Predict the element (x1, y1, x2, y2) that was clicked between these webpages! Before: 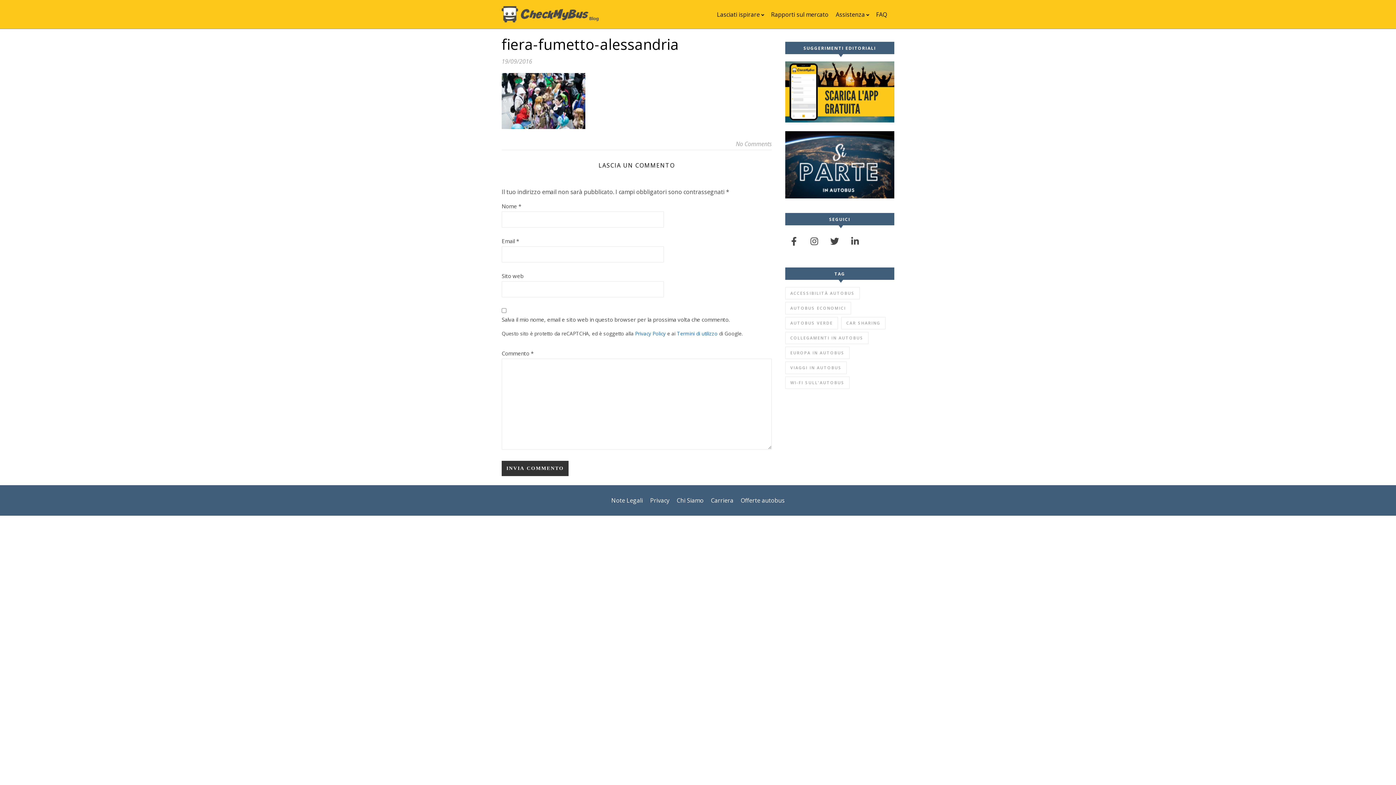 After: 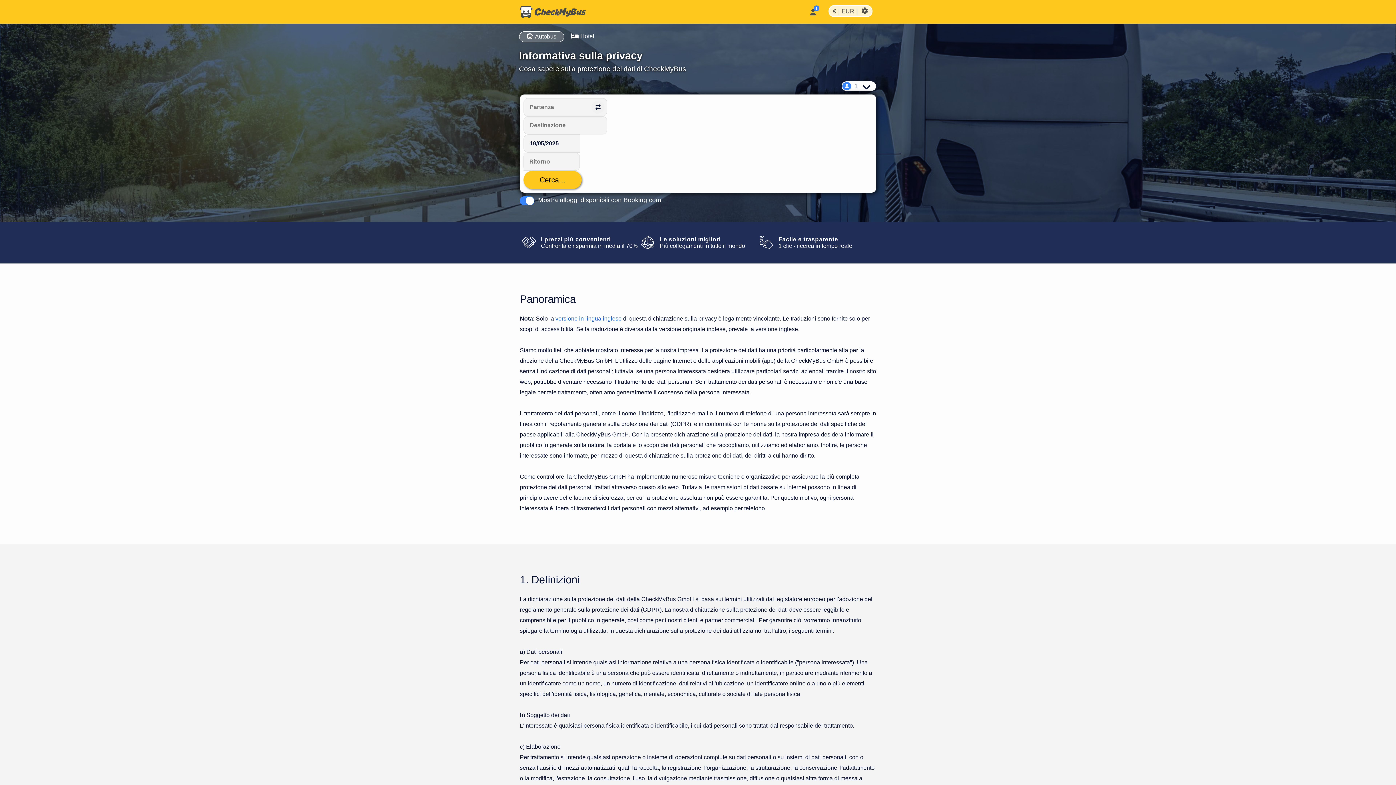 Action: bbox: (646, 492, 673, 508) label: Privacy